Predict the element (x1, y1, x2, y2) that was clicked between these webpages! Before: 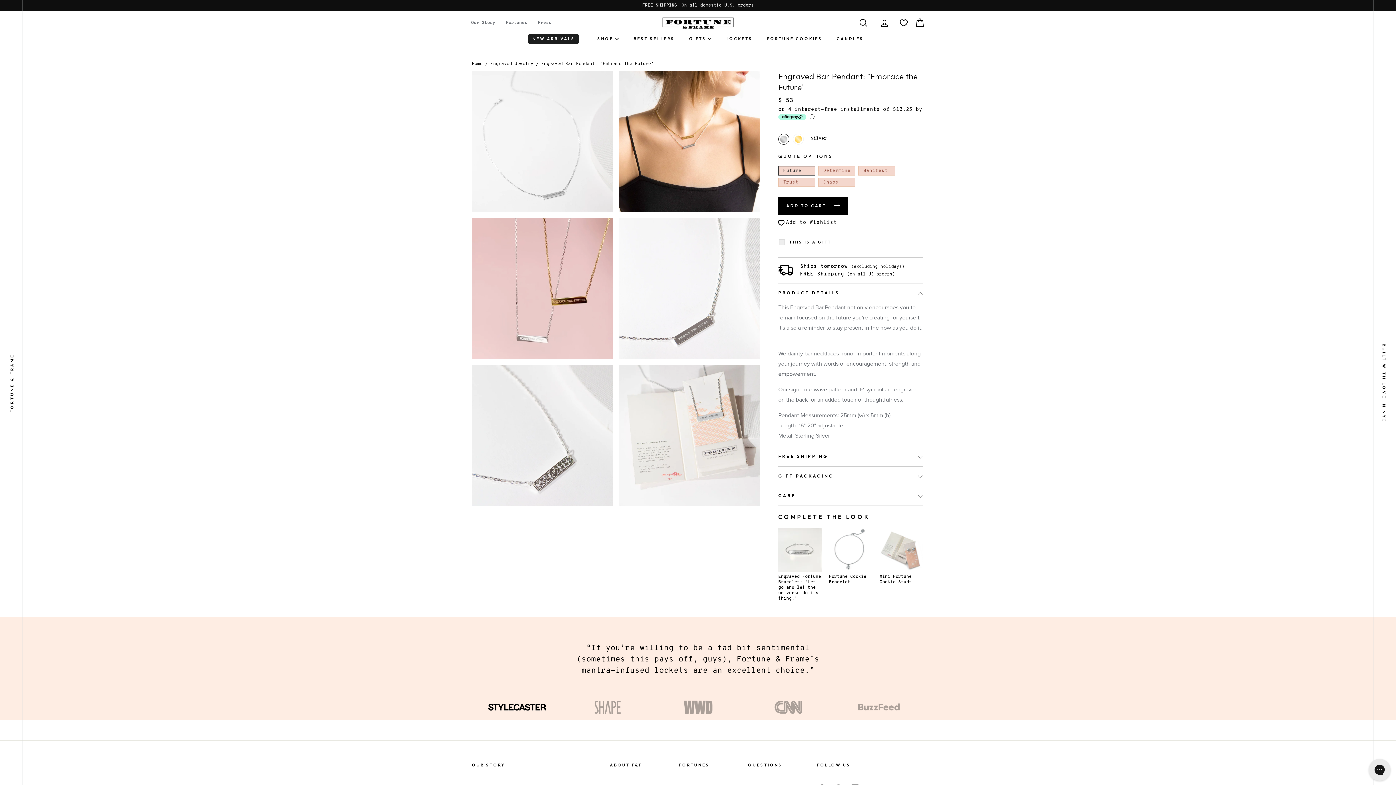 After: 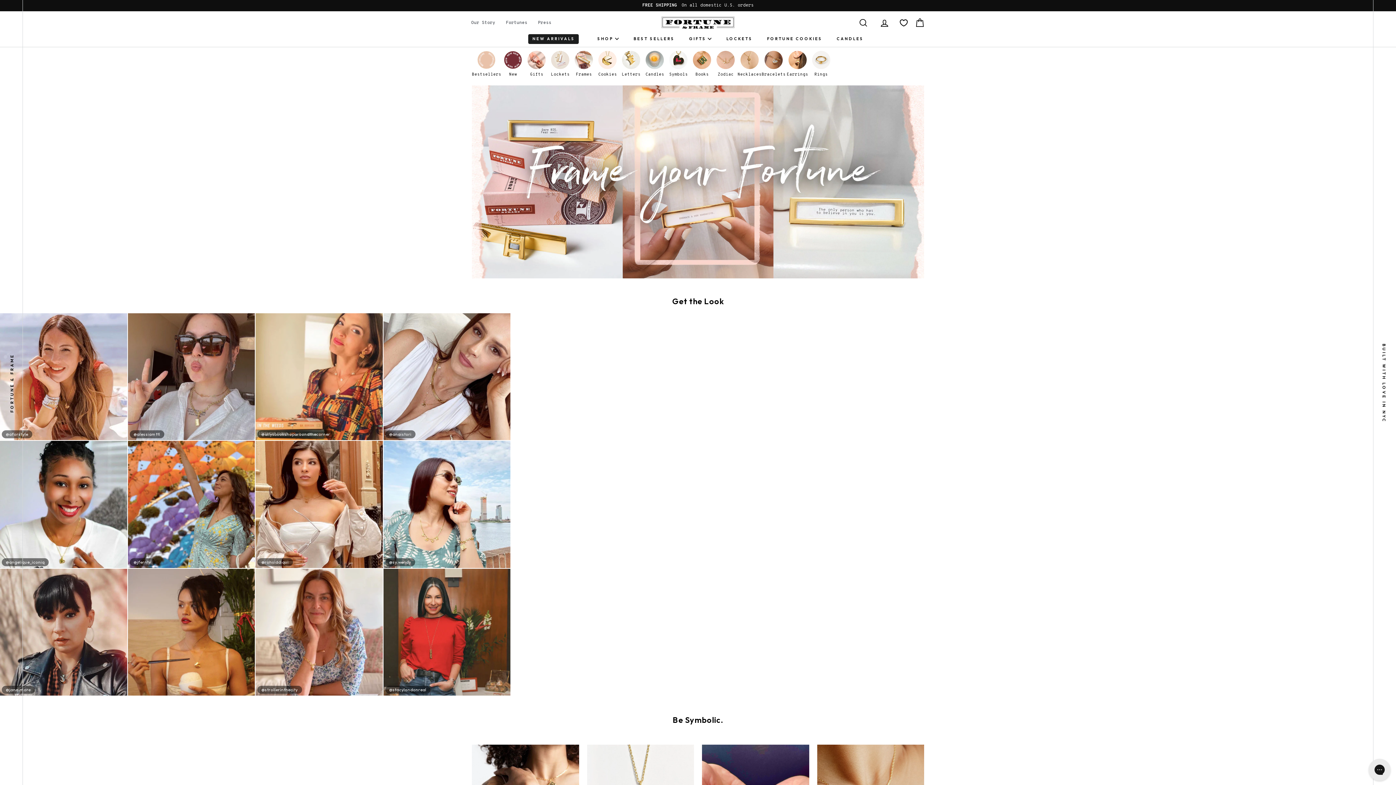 Action: bbox: (661, 16, 734, 28)